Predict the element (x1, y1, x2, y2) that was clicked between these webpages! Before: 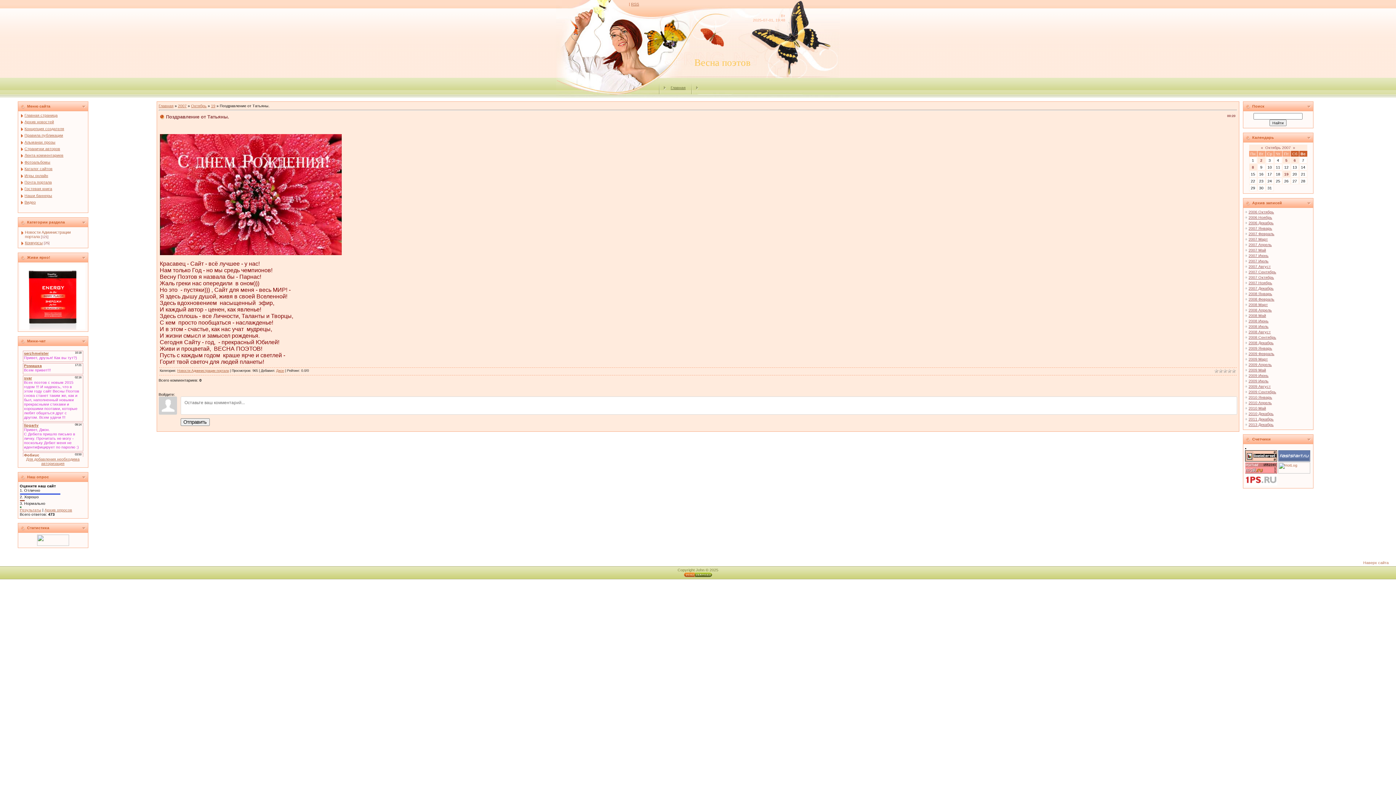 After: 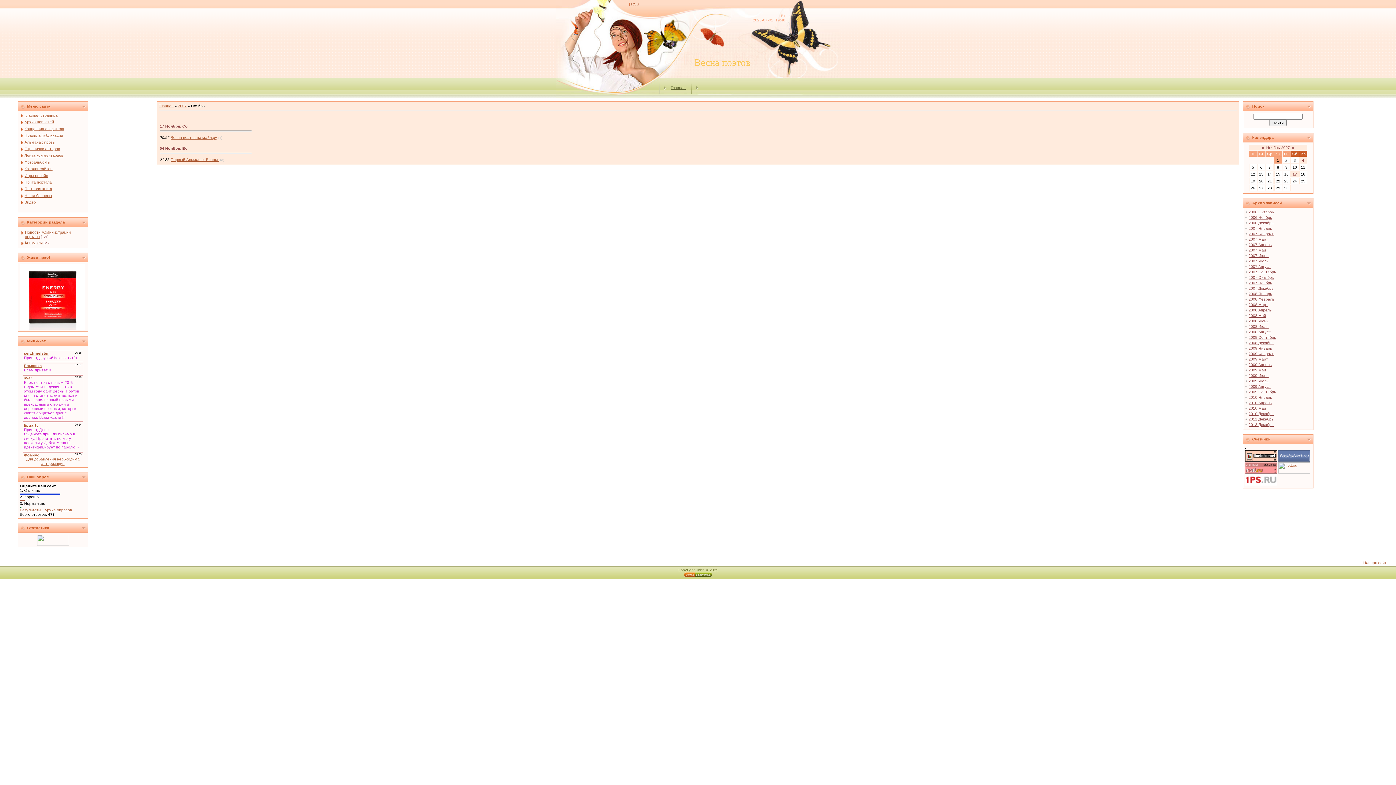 Action: bbox: (1293, 145, 1295, 149) label: »